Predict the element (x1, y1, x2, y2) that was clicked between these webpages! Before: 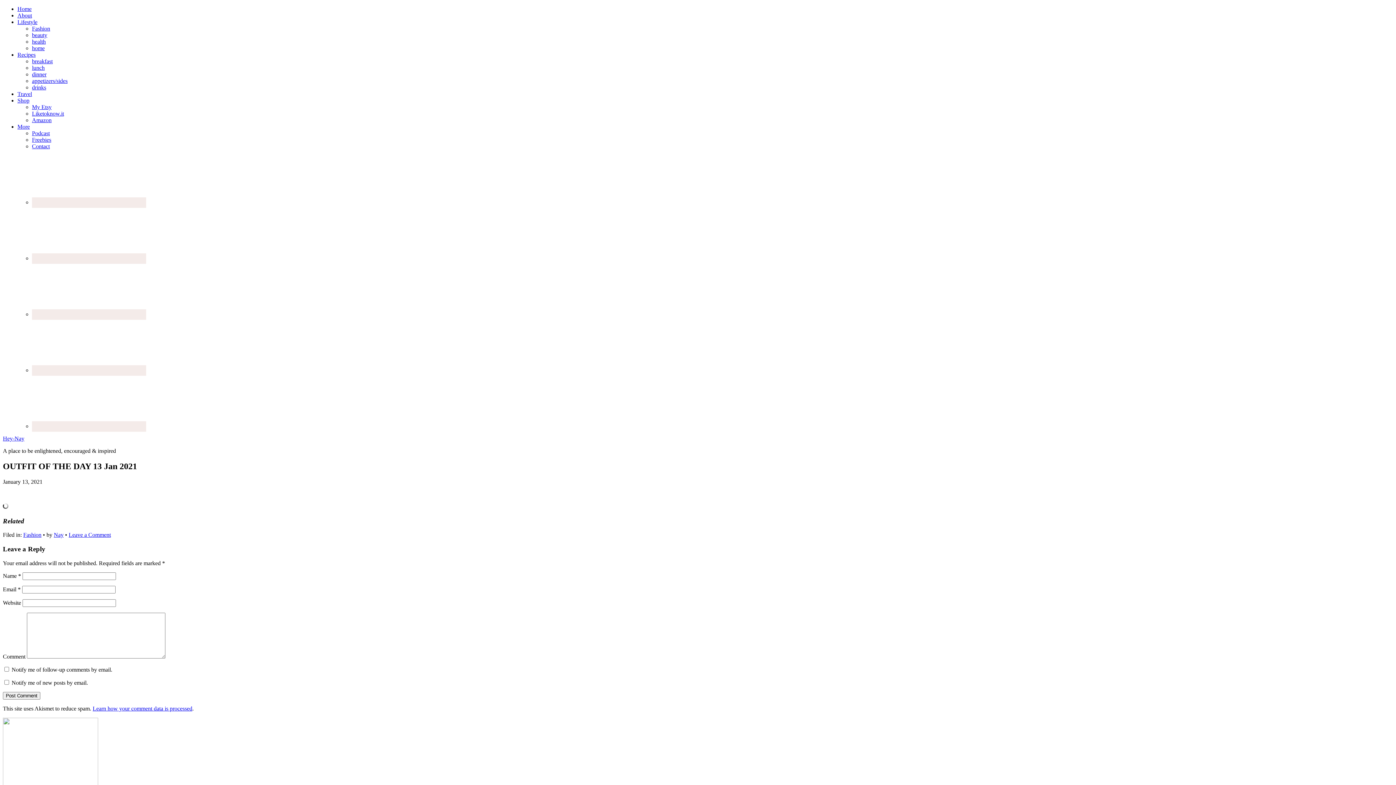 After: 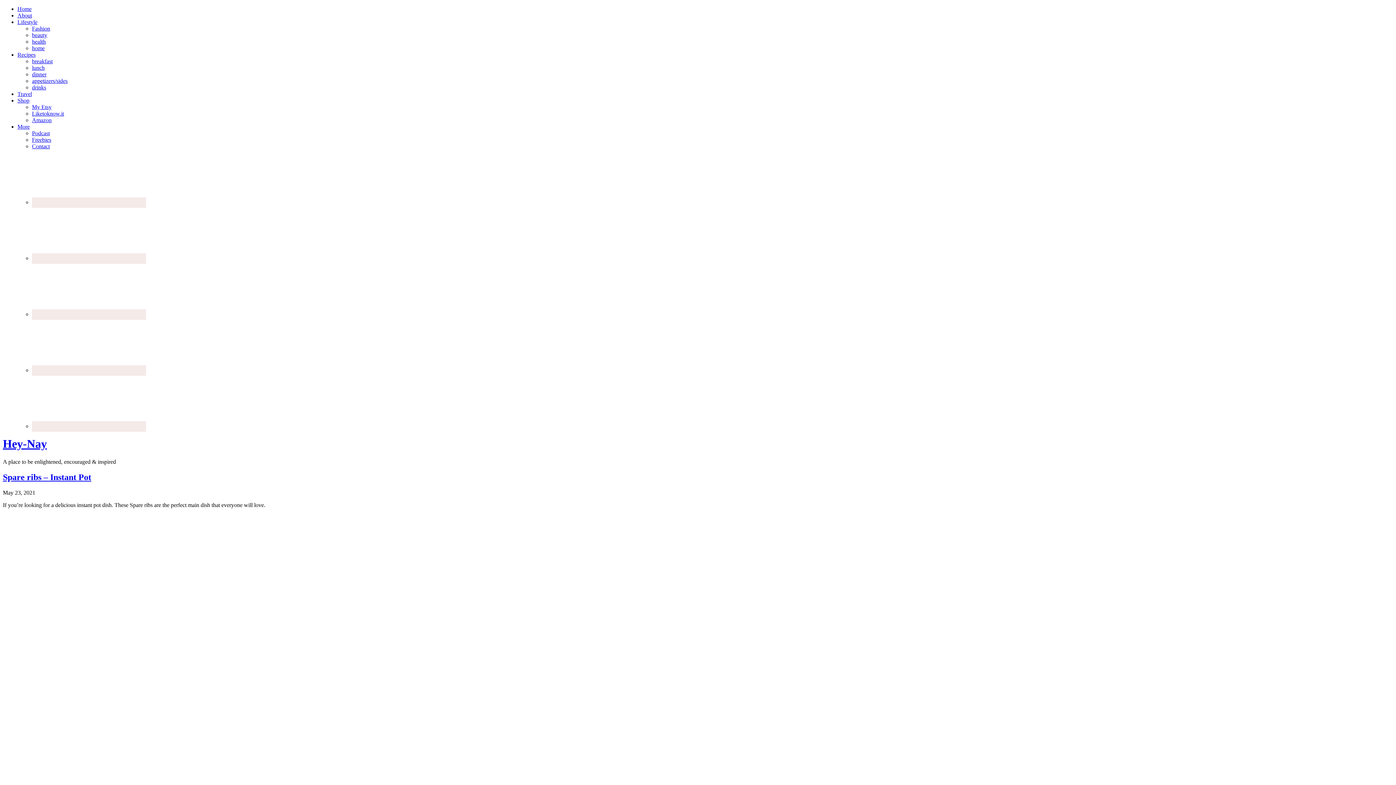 Action: bbox: (17, 123, 29, 129) label: More